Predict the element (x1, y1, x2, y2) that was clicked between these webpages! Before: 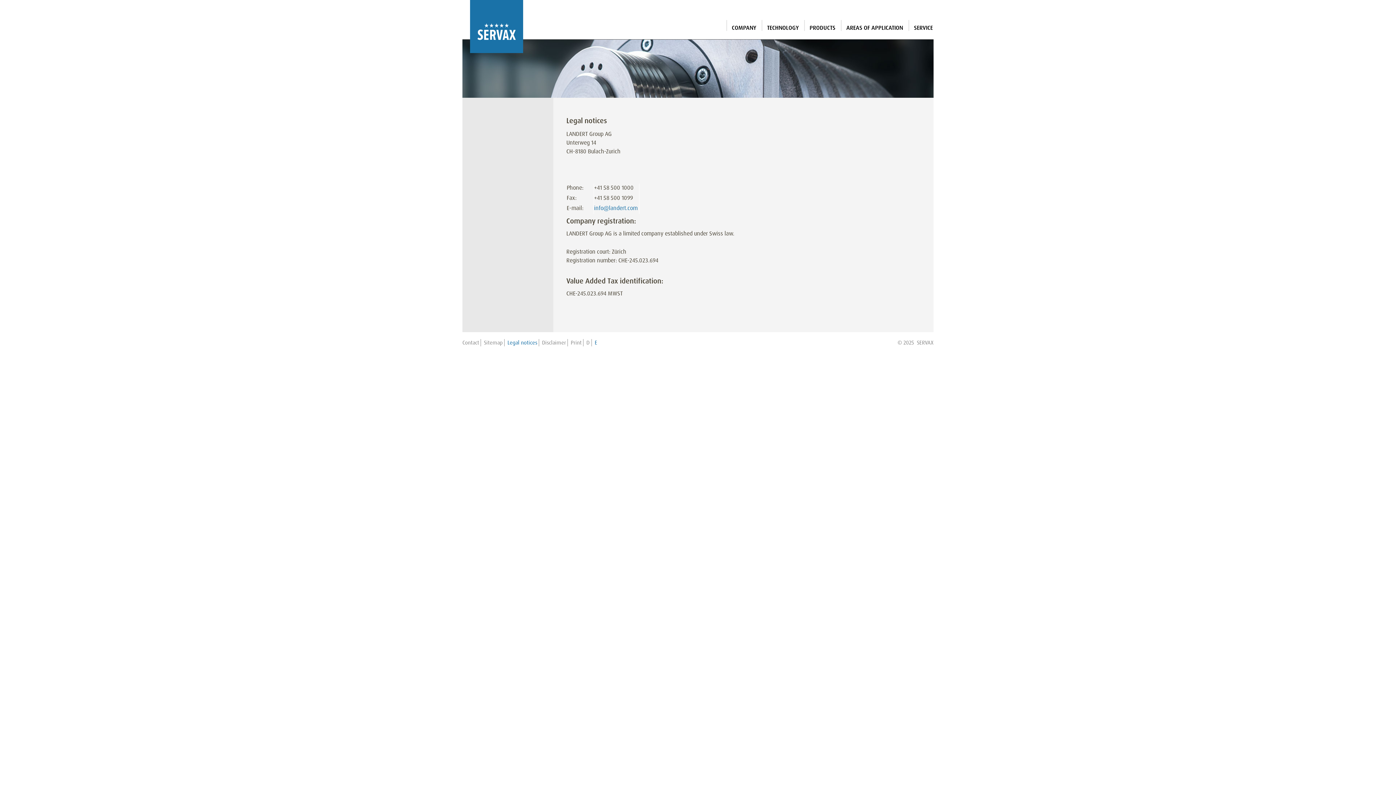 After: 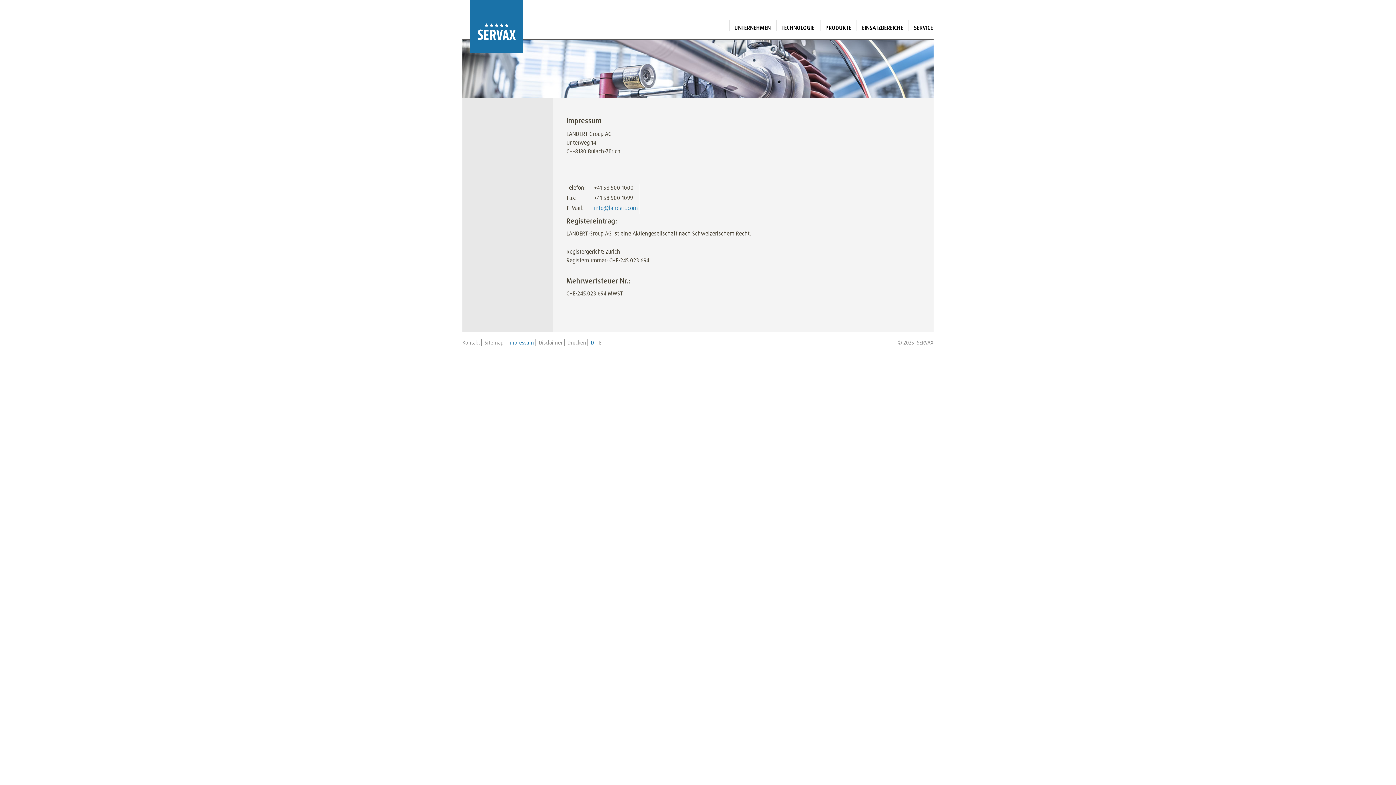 Action: bbox: (586, 339, 589, 346) label: D